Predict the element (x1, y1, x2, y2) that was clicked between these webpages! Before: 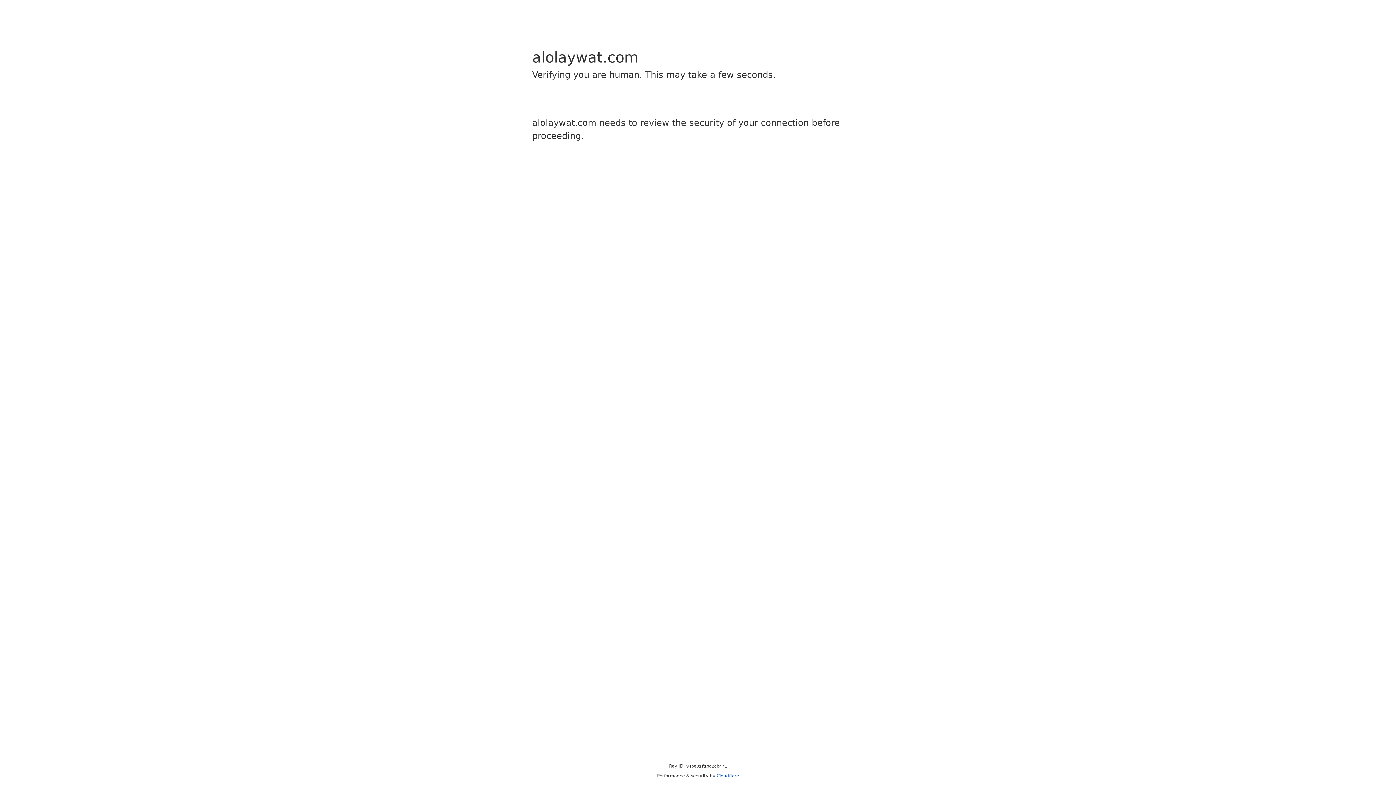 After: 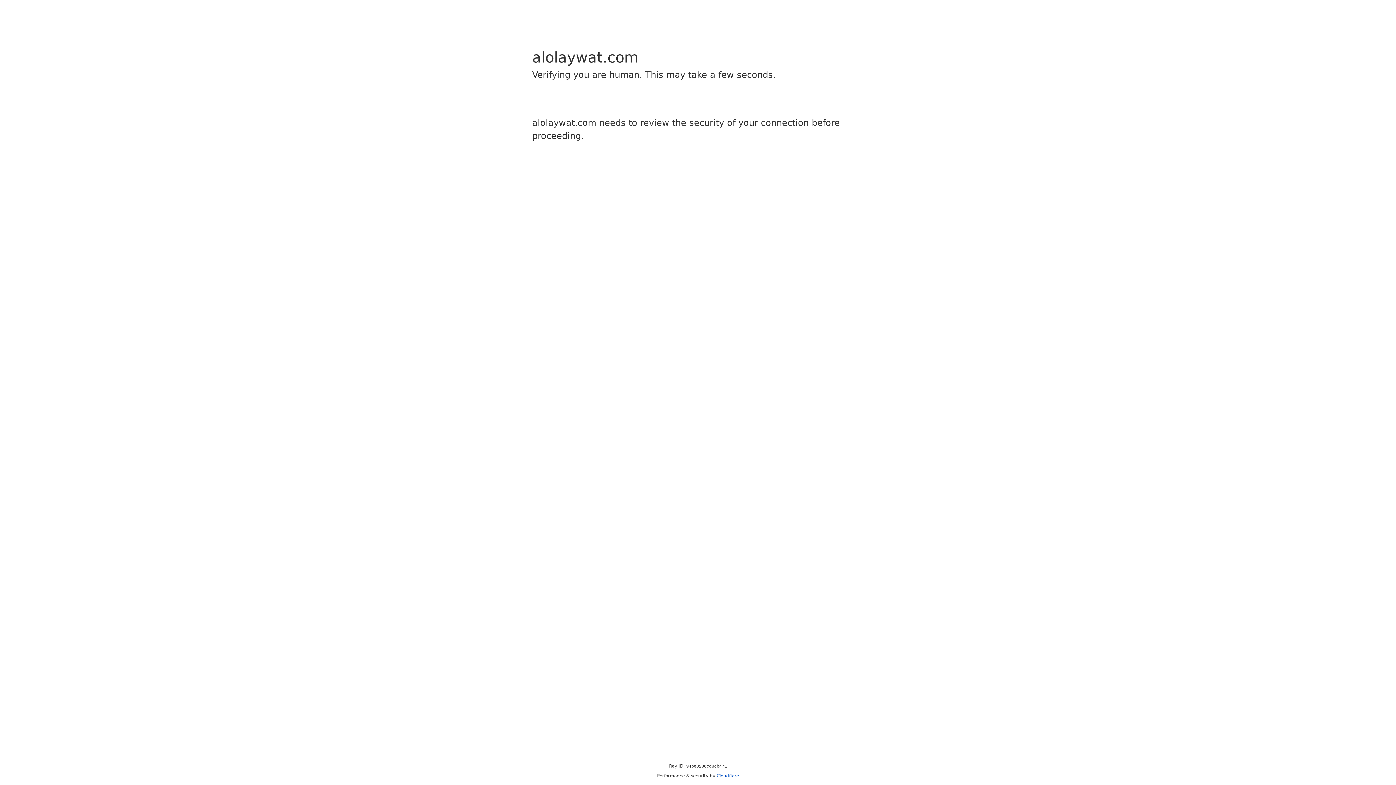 Action: bbox: (716, 773, 739, 778) label: Cloudflare